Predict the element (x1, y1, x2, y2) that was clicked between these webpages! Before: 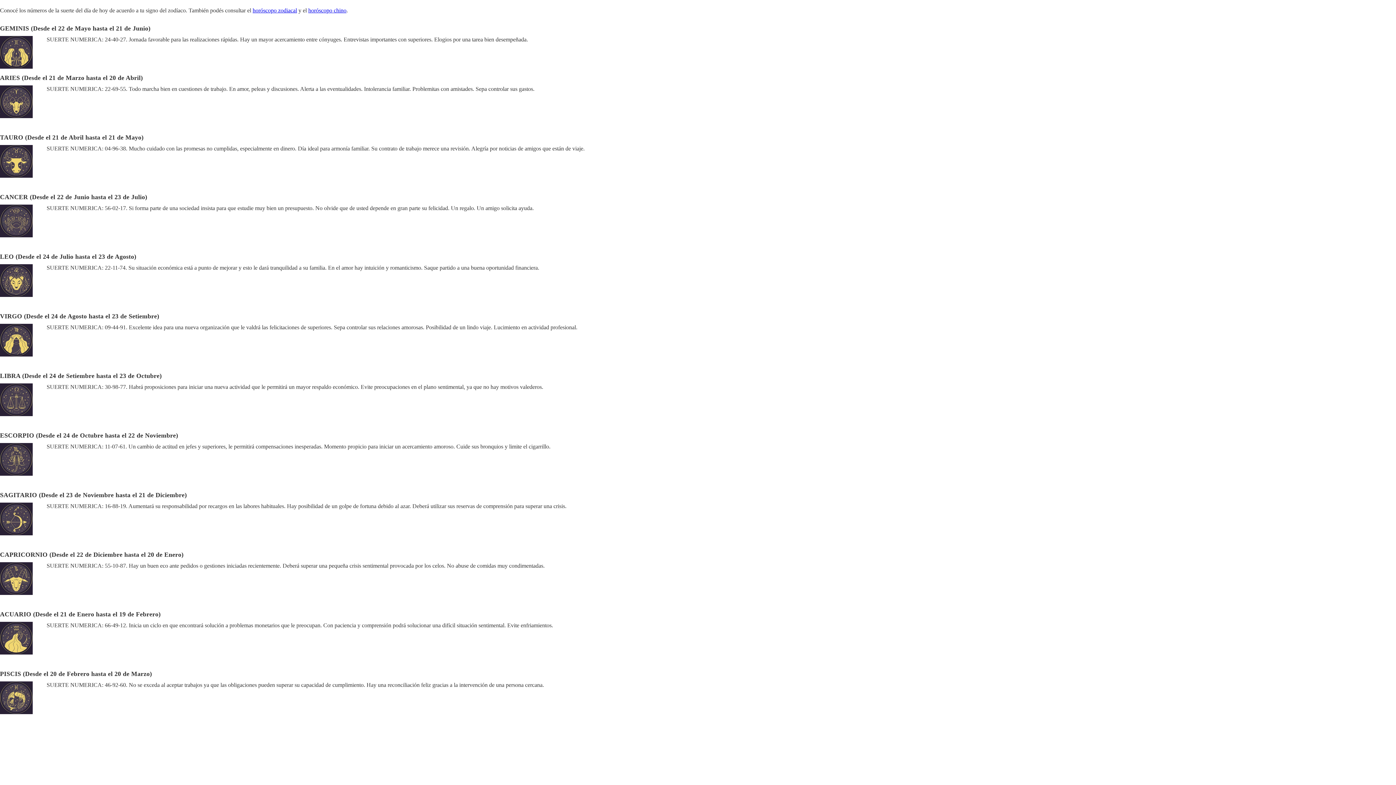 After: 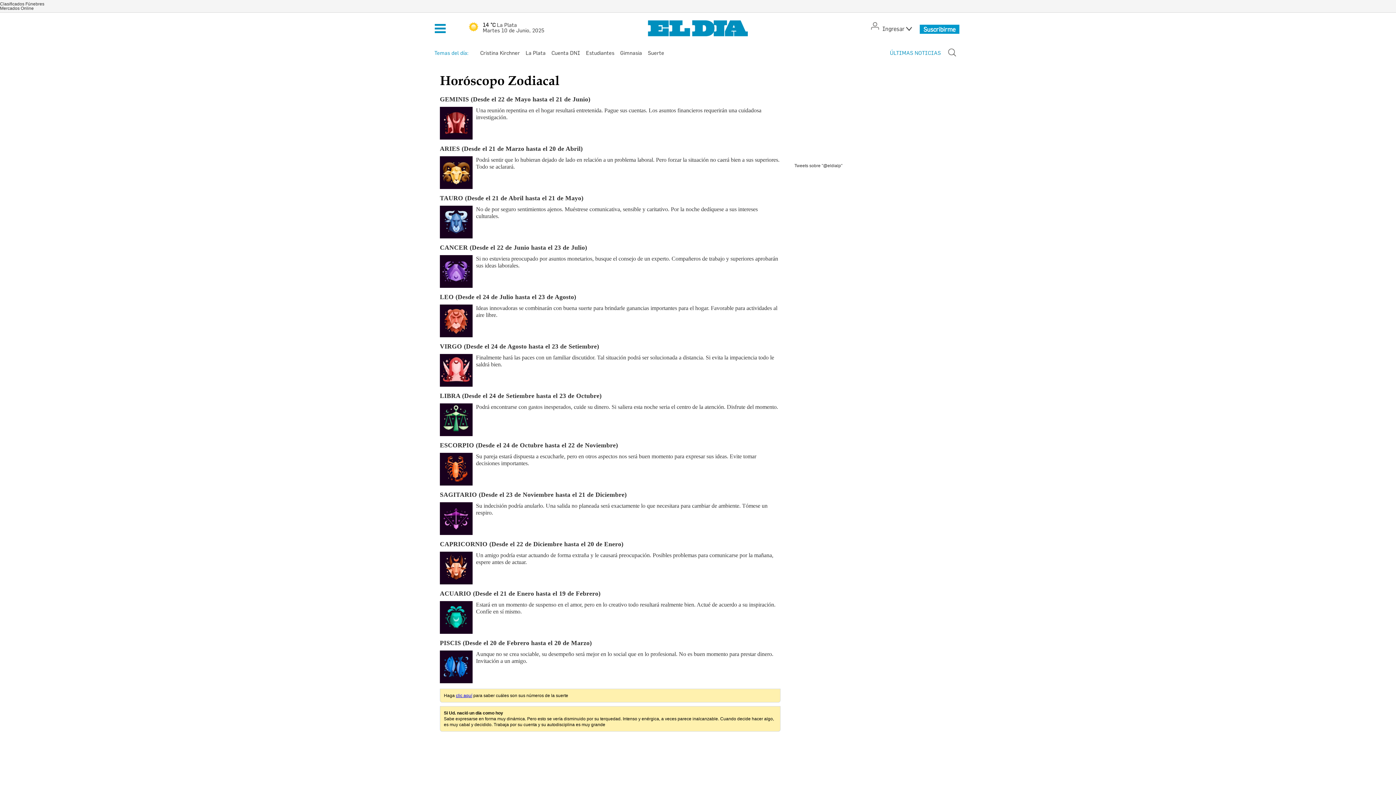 Action: bbox: (252, 7, 297, 13) label: horóscopo zodiacal